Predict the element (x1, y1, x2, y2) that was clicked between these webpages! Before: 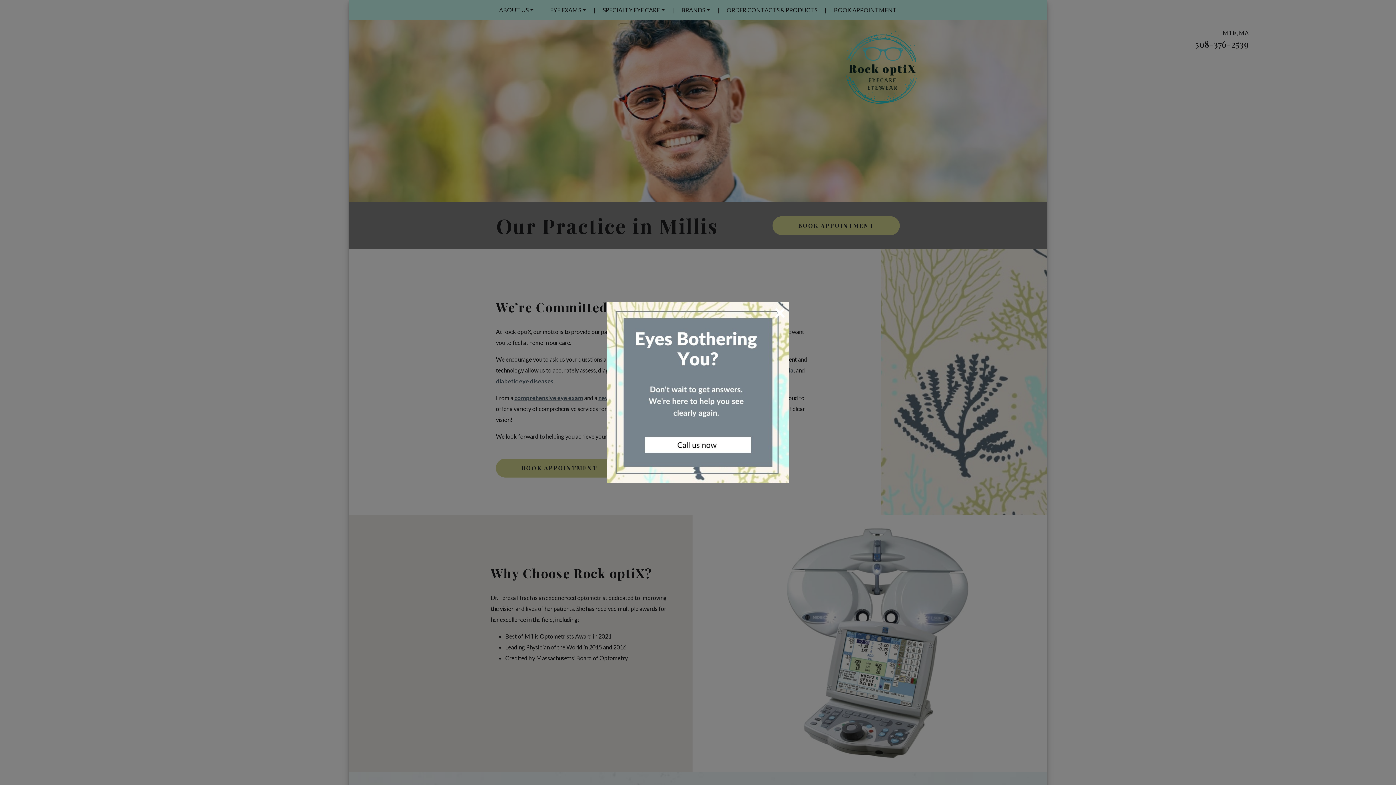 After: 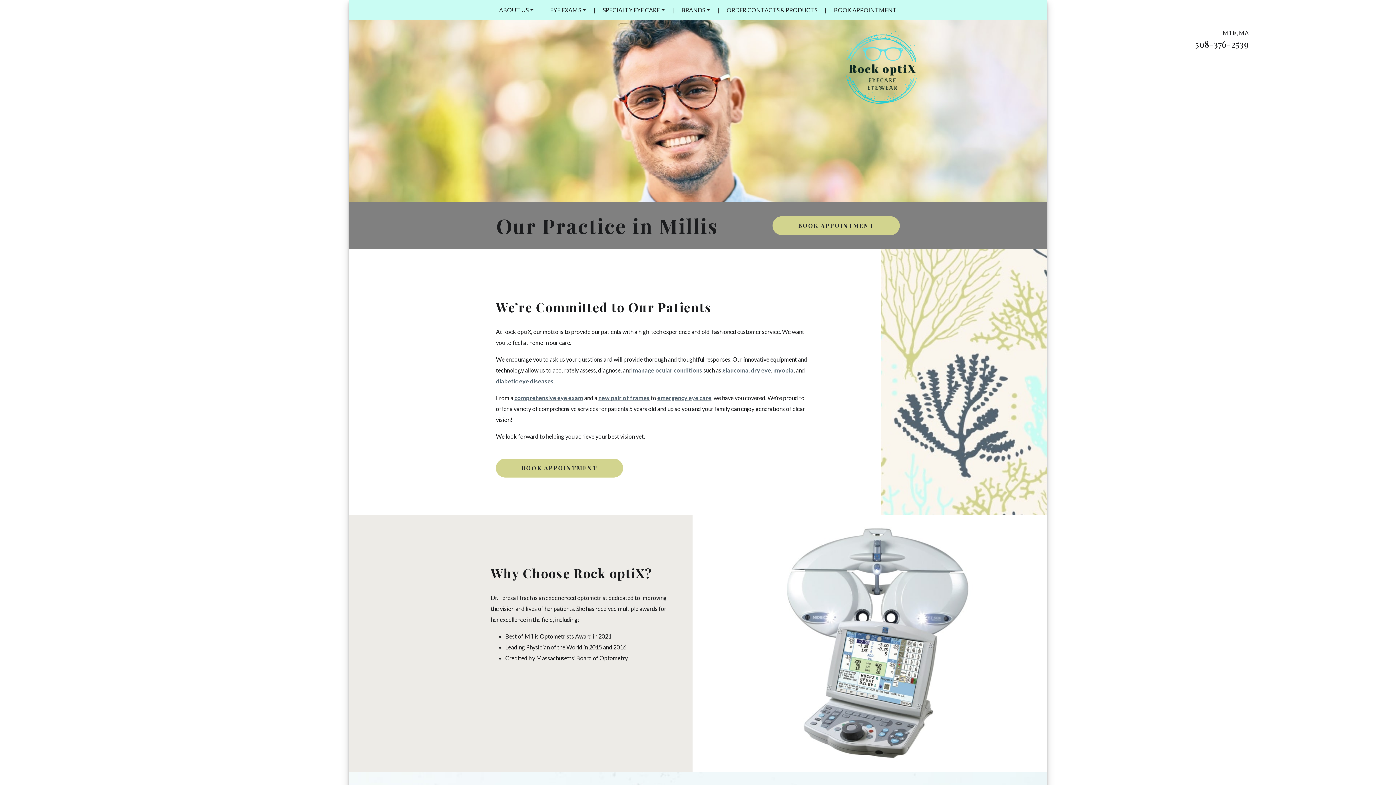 Action: label: Close bbox: (814, 286, 831, 308)